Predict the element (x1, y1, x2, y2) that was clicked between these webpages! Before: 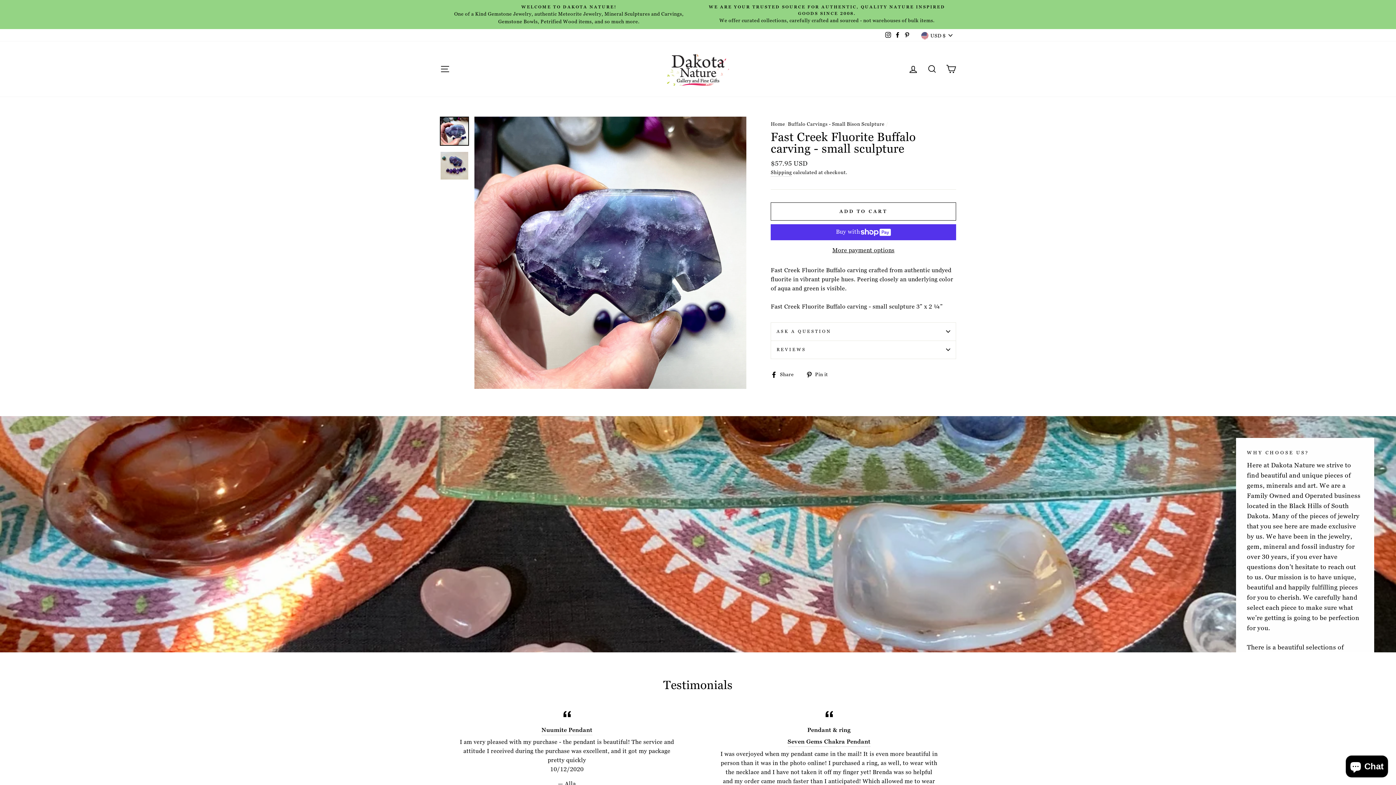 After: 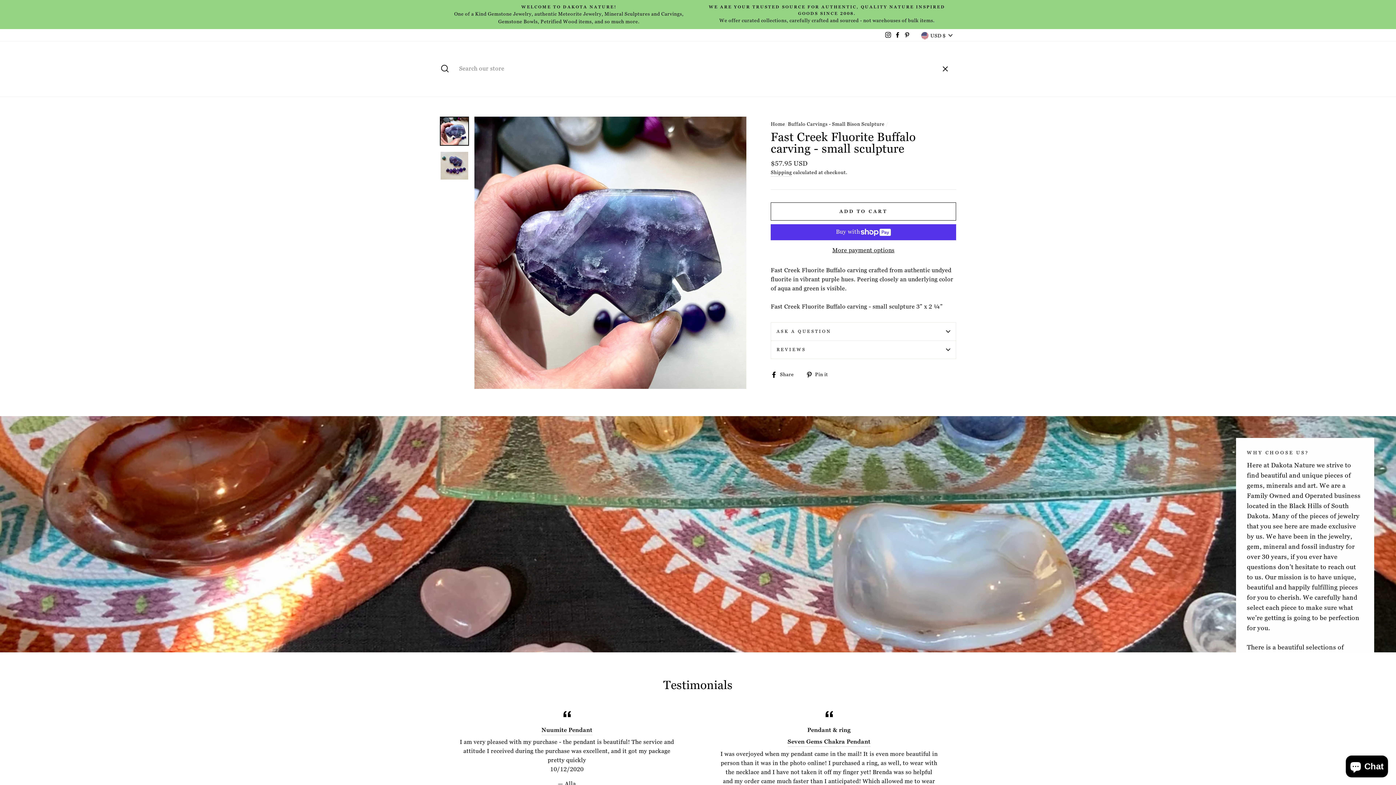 Action: bbox: (922, 60, 941, 77) label: Search